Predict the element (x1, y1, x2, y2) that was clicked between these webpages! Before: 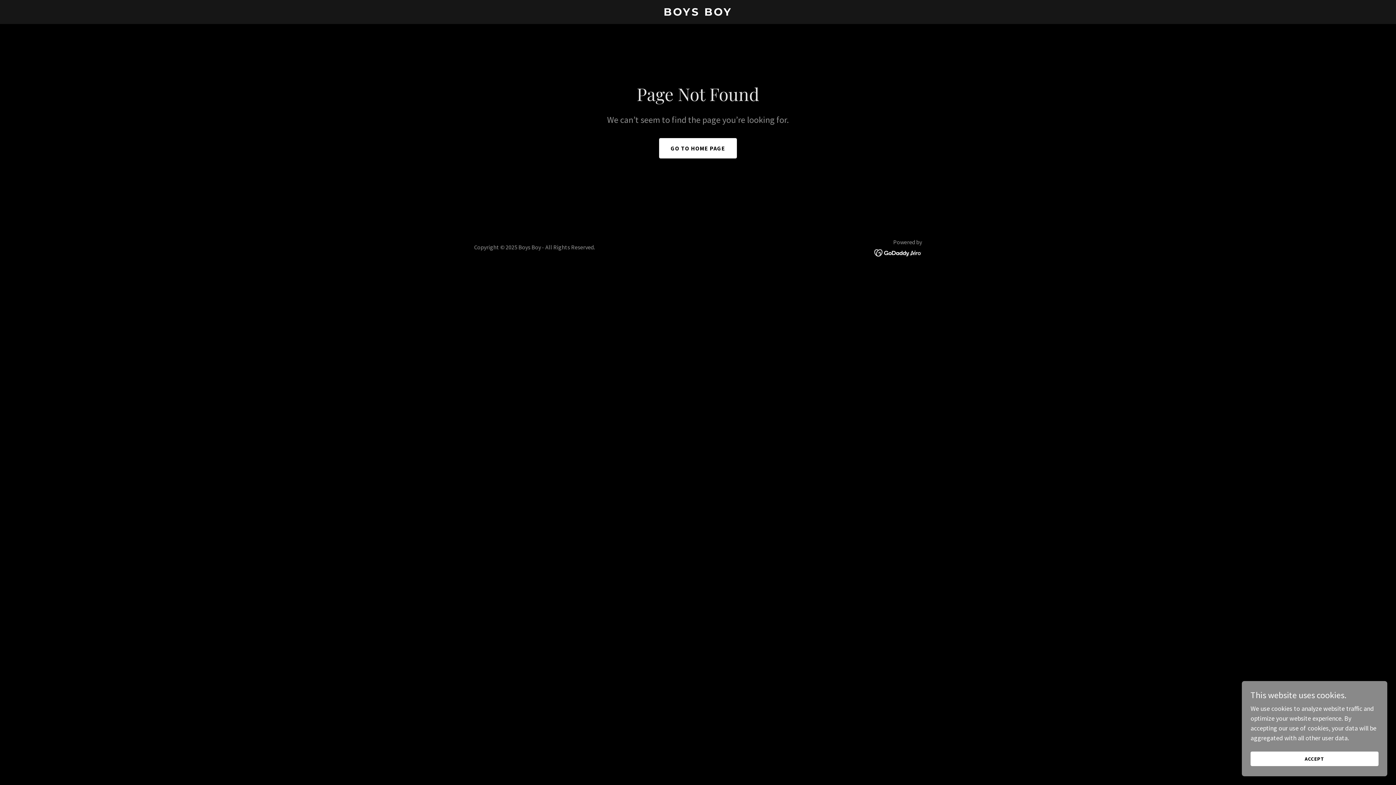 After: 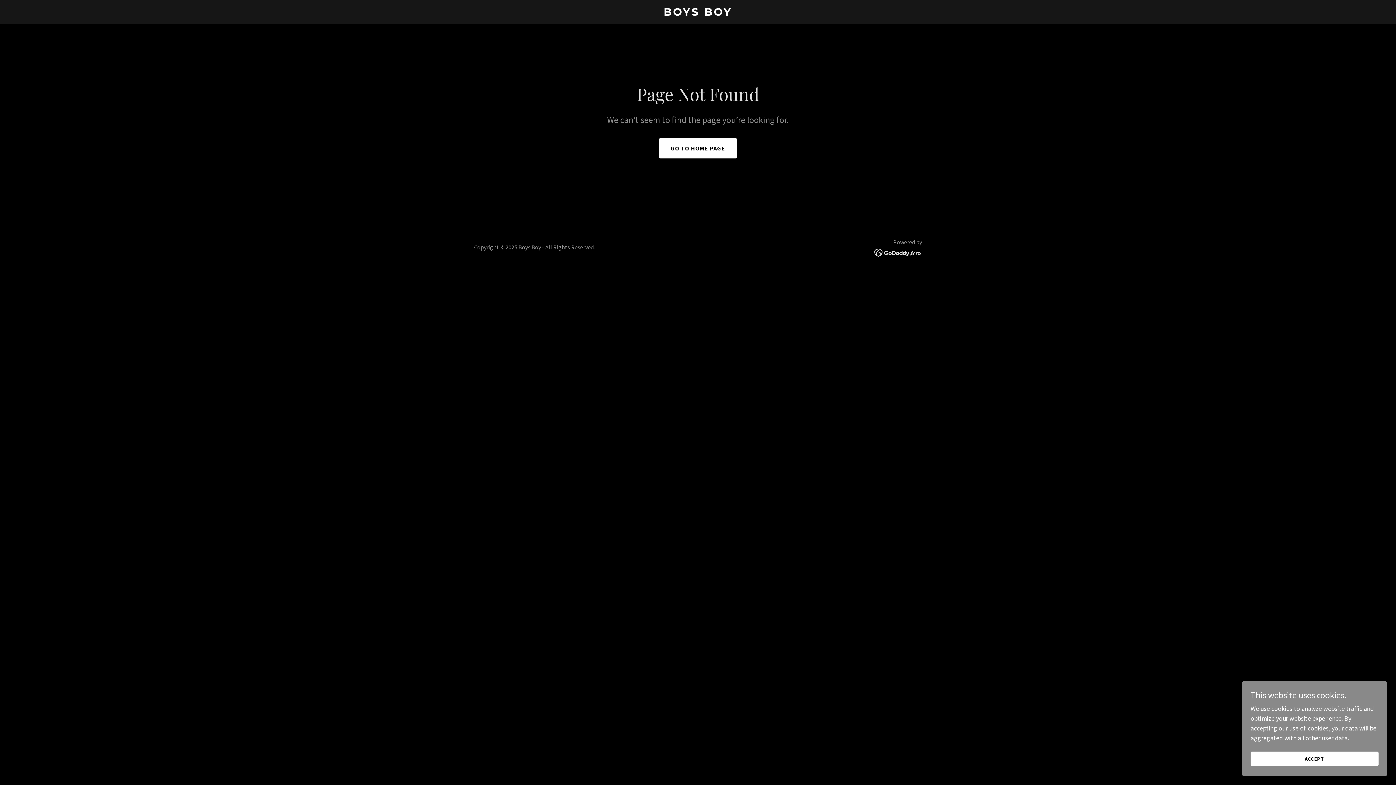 Action: bbox: (874, 248, 922, 256)